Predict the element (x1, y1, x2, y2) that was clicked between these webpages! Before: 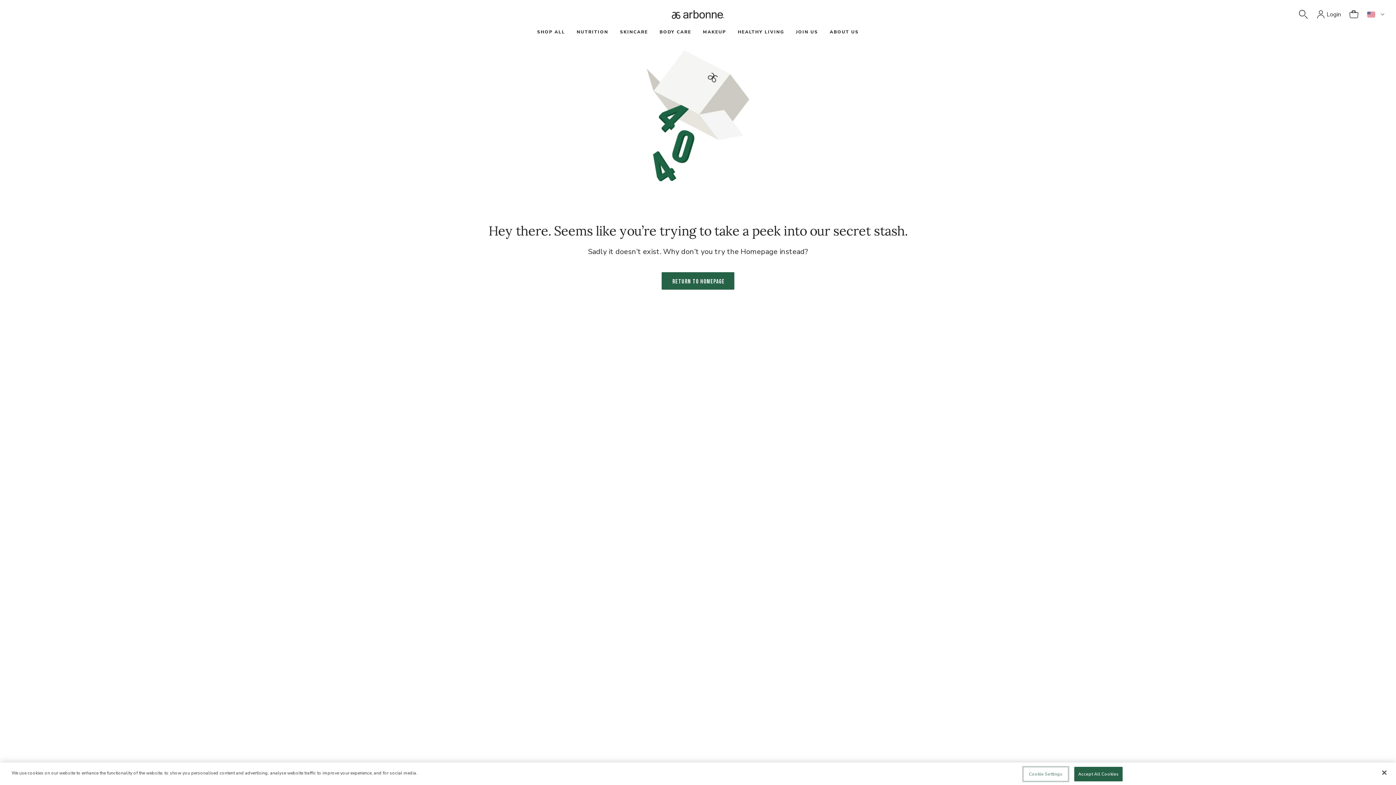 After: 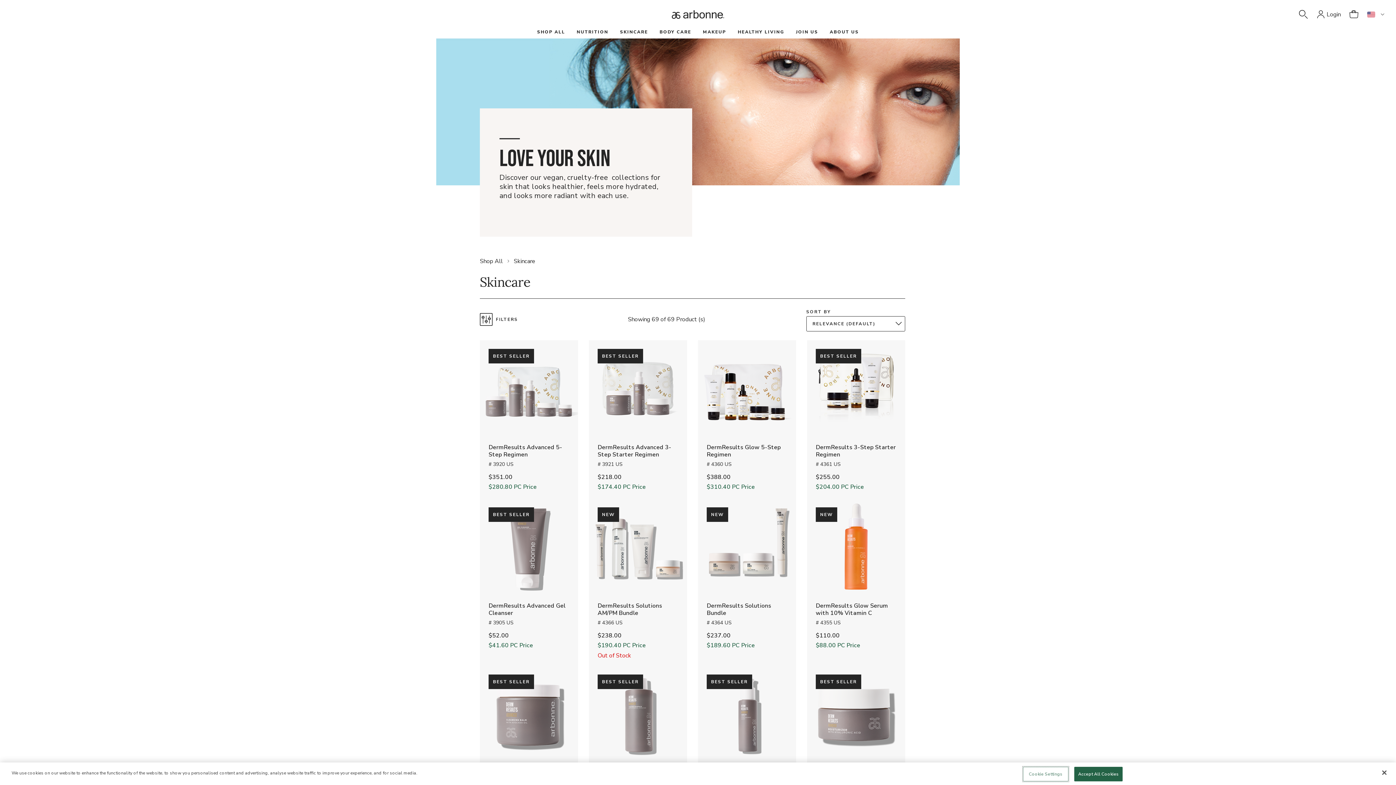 Action: bbox: (620, 29, 648, 34) label: SKINCARE